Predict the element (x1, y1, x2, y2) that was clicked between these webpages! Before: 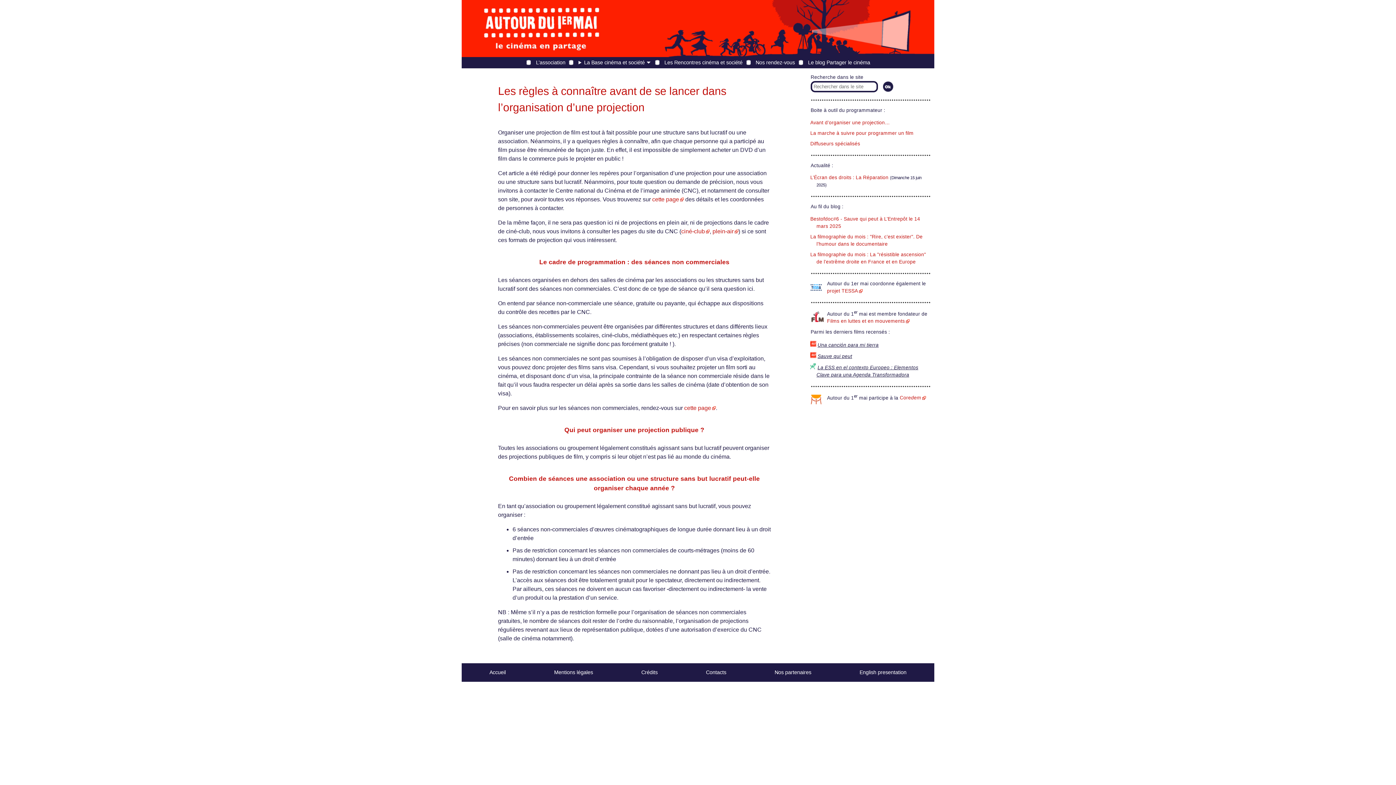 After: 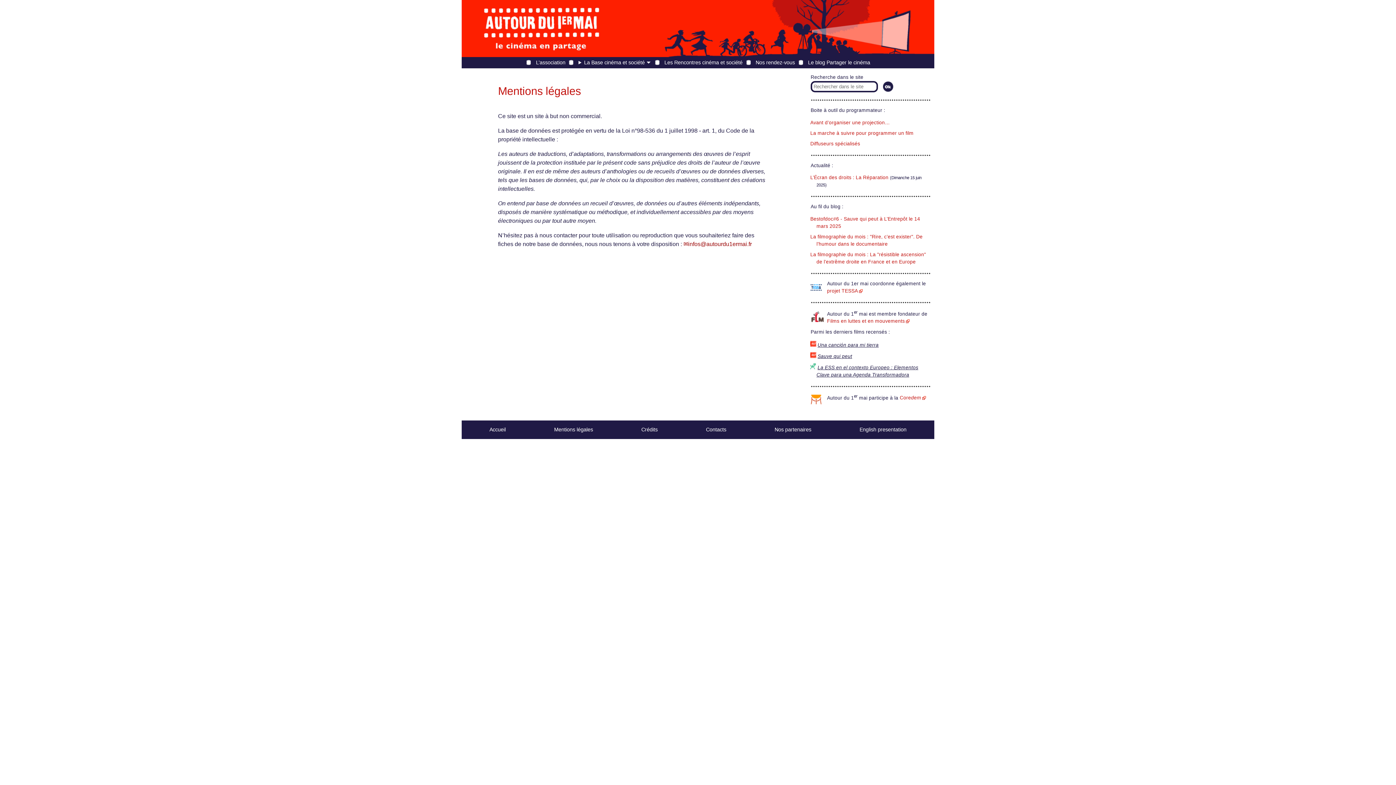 Action: bbox: (554, 669, 593, 675) label: Mentions légales